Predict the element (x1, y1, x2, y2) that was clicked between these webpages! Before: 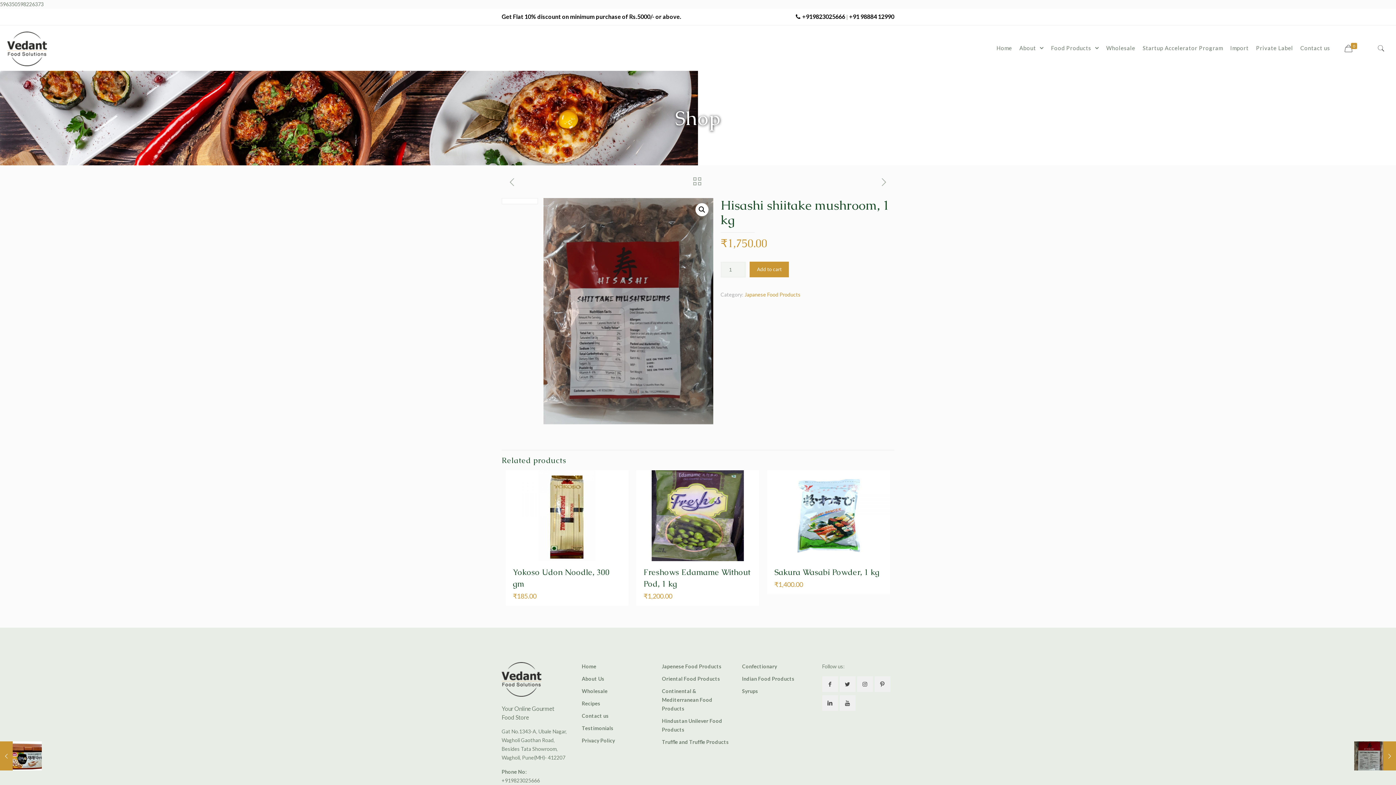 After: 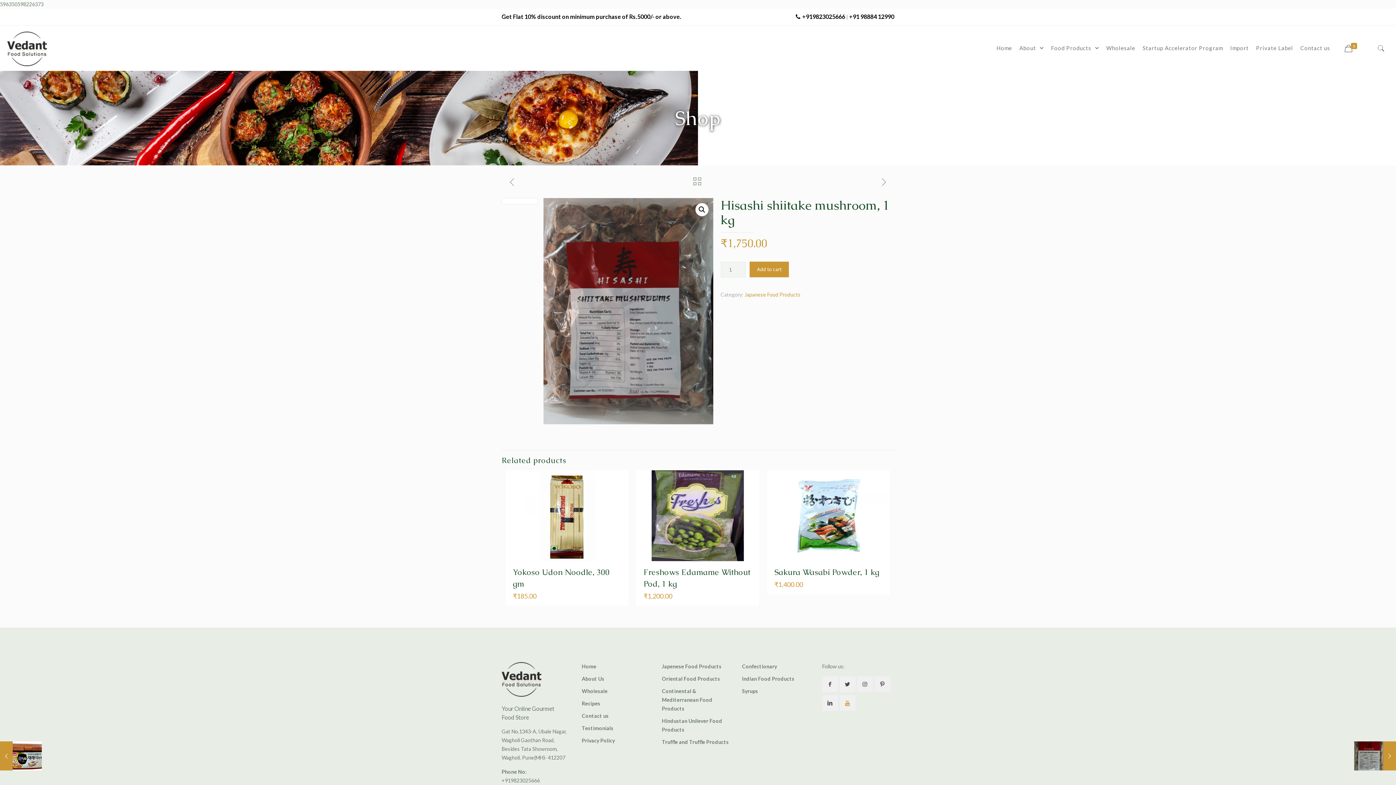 Action: bbox: (839, 695, 855, 711)